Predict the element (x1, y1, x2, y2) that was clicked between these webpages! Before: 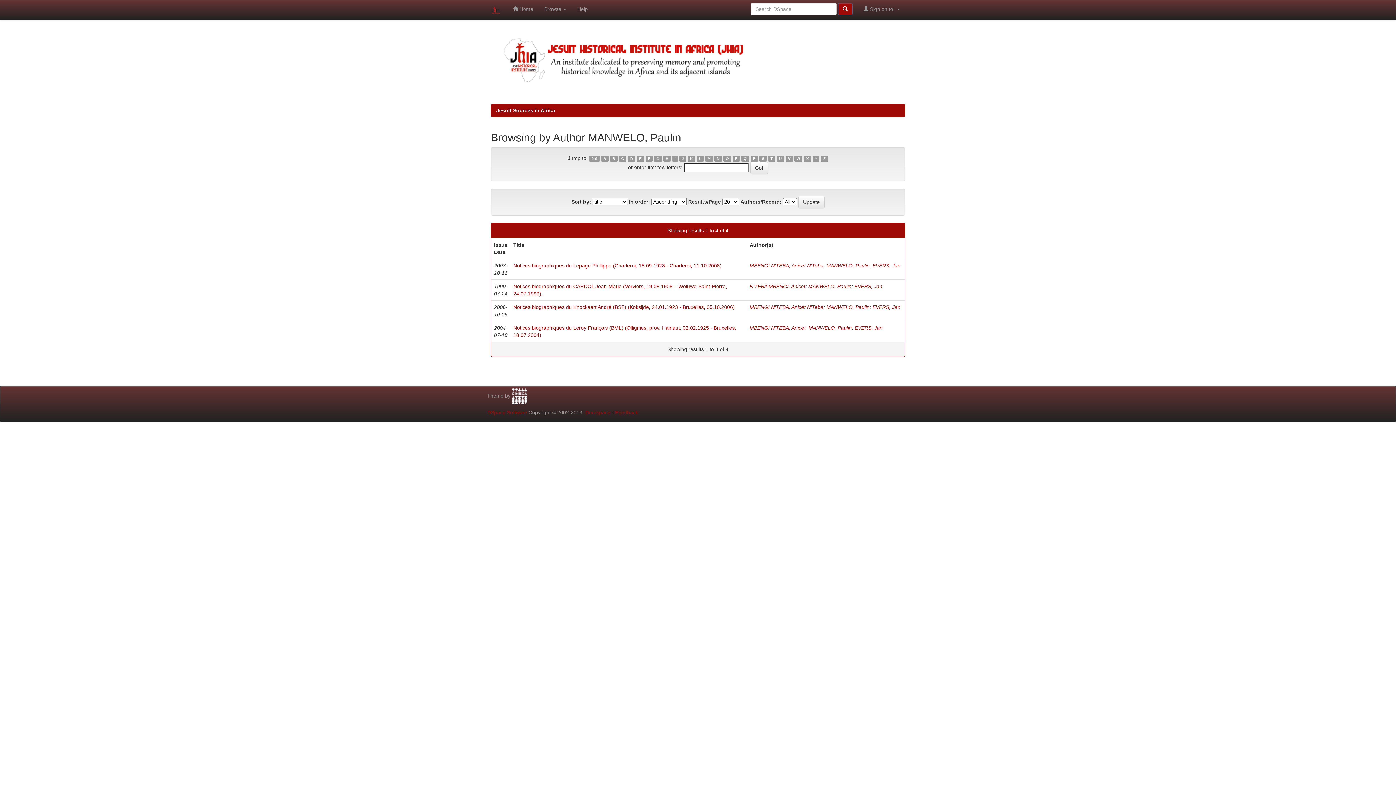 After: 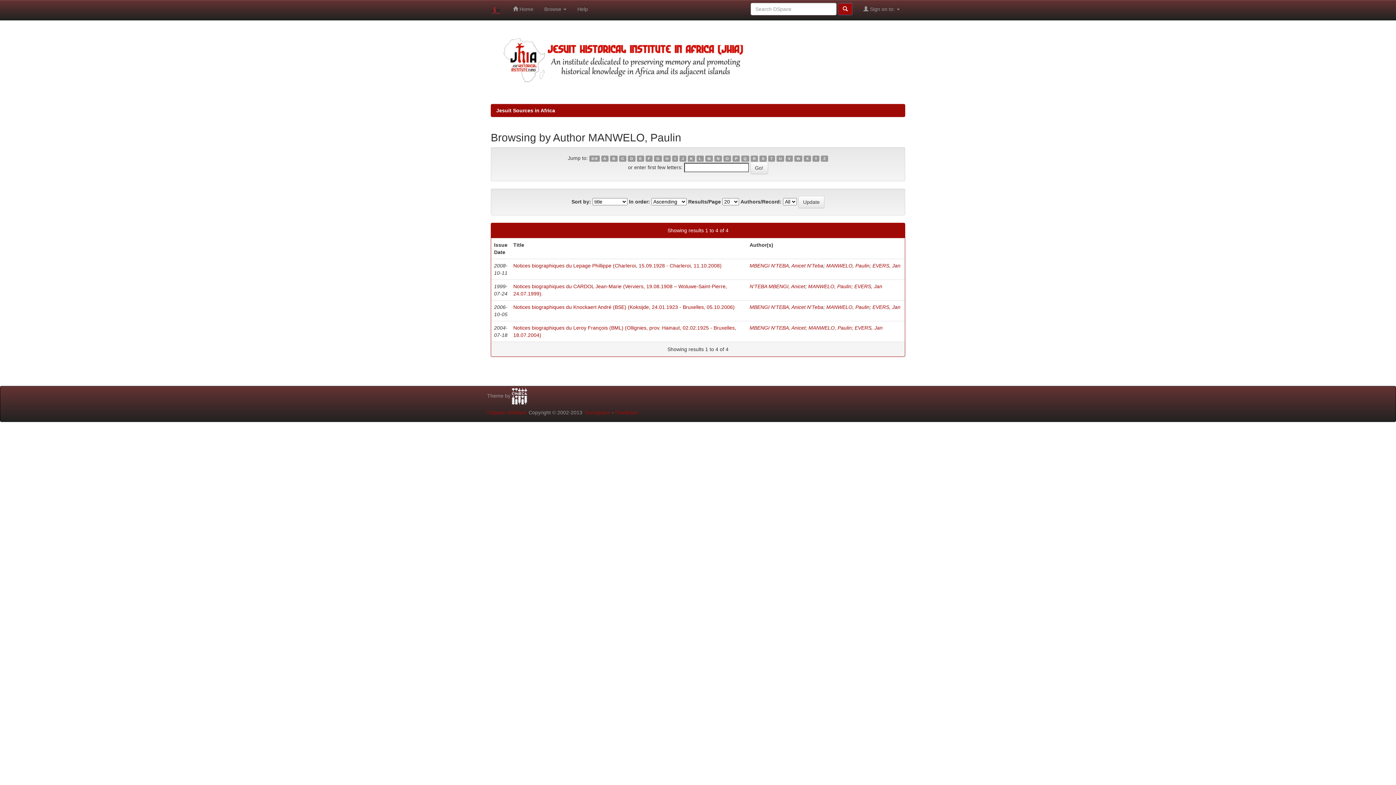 Action: label: N bbox: (714, 155, 722, 161)